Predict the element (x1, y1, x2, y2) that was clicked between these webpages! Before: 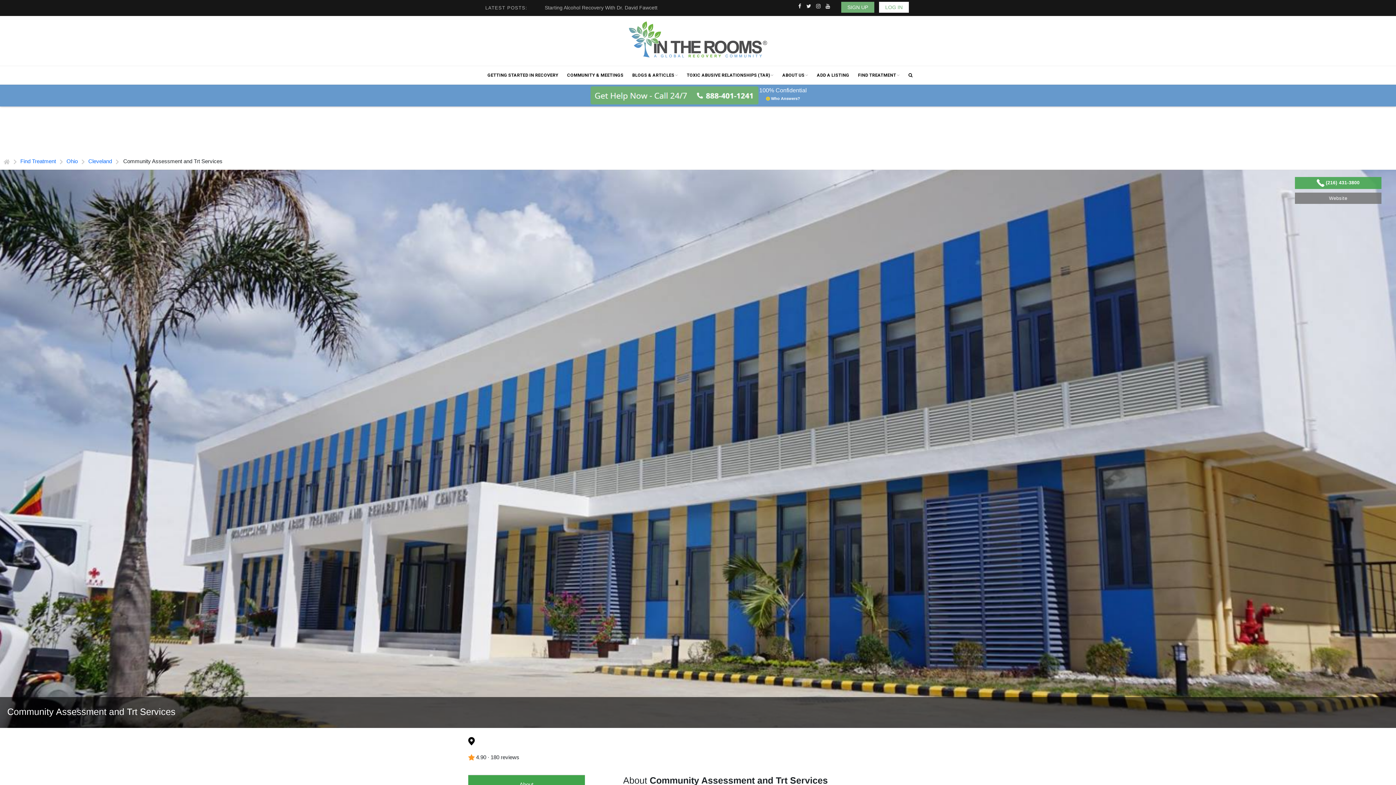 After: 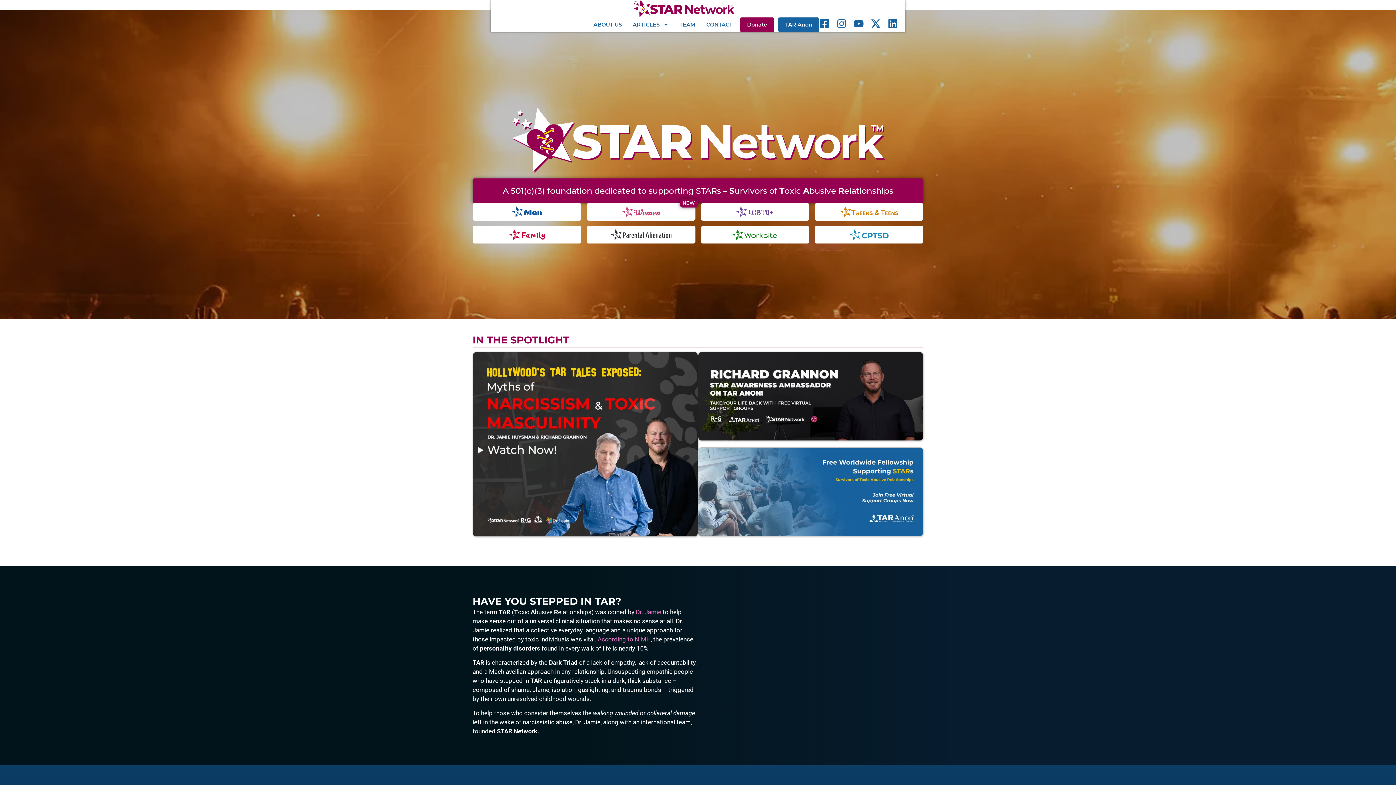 Action: bbox: (683, 66, 777, 84) label: TOXIC ABUSIVE RELATIONSHIPS (TAR)